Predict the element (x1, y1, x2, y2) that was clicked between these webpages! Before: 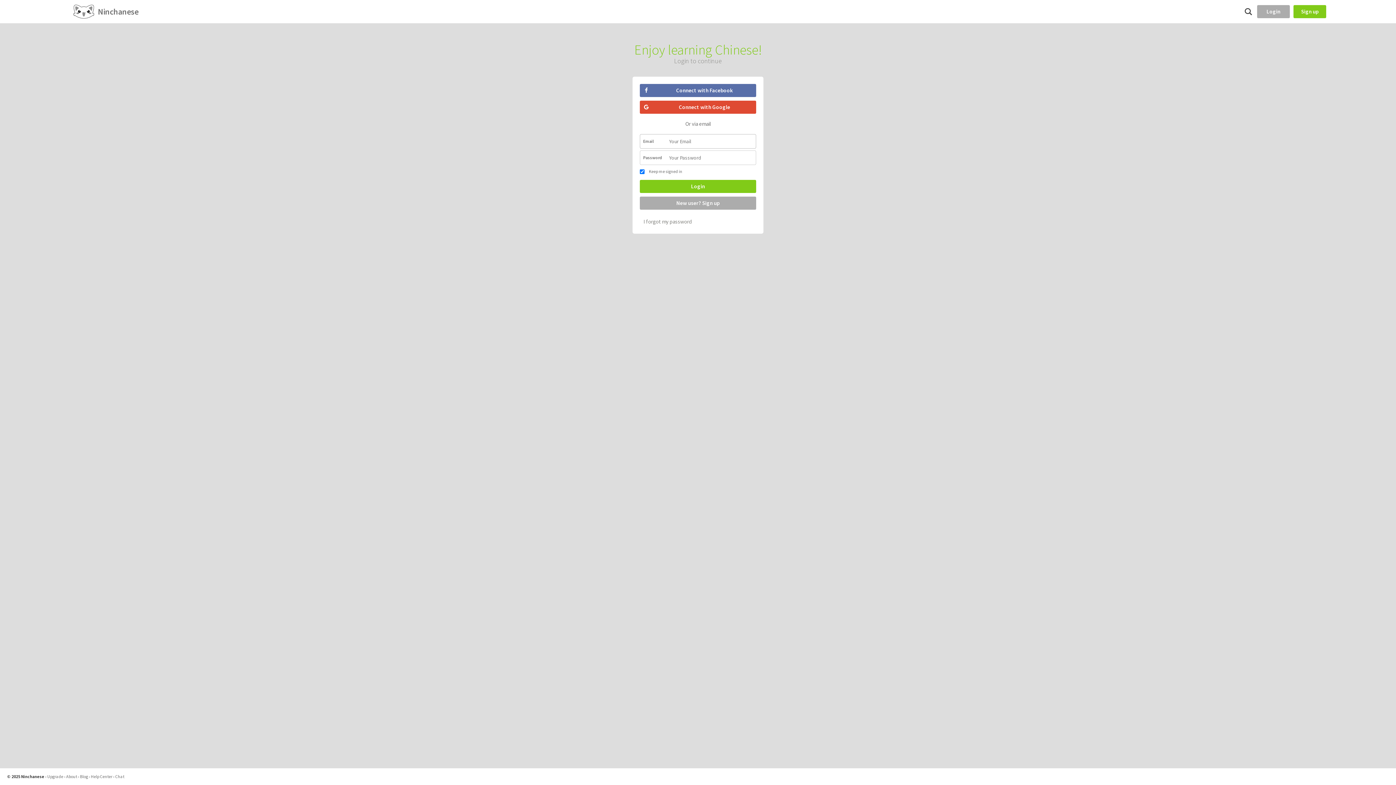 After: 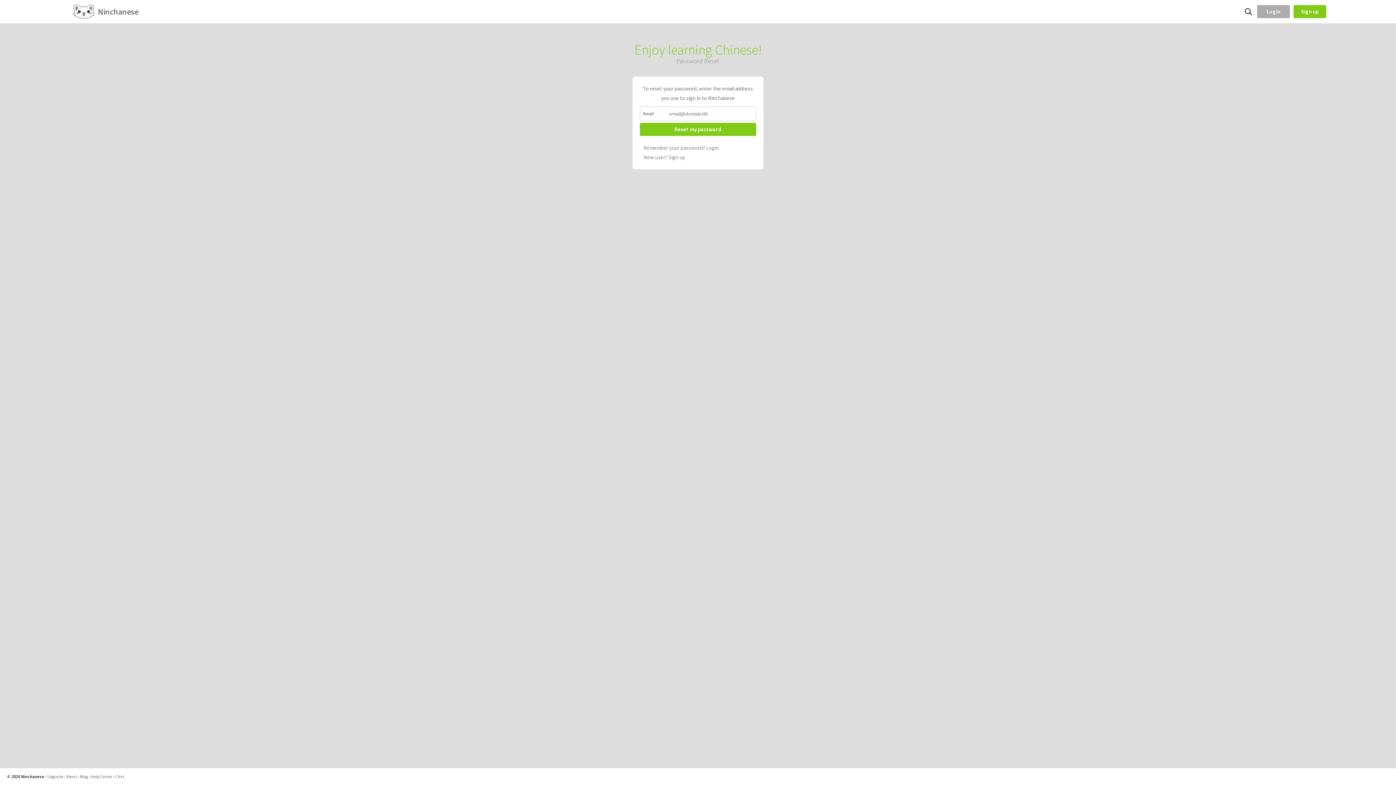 Action: bbox: (643, 218, 692, 225) label: I forgot my password